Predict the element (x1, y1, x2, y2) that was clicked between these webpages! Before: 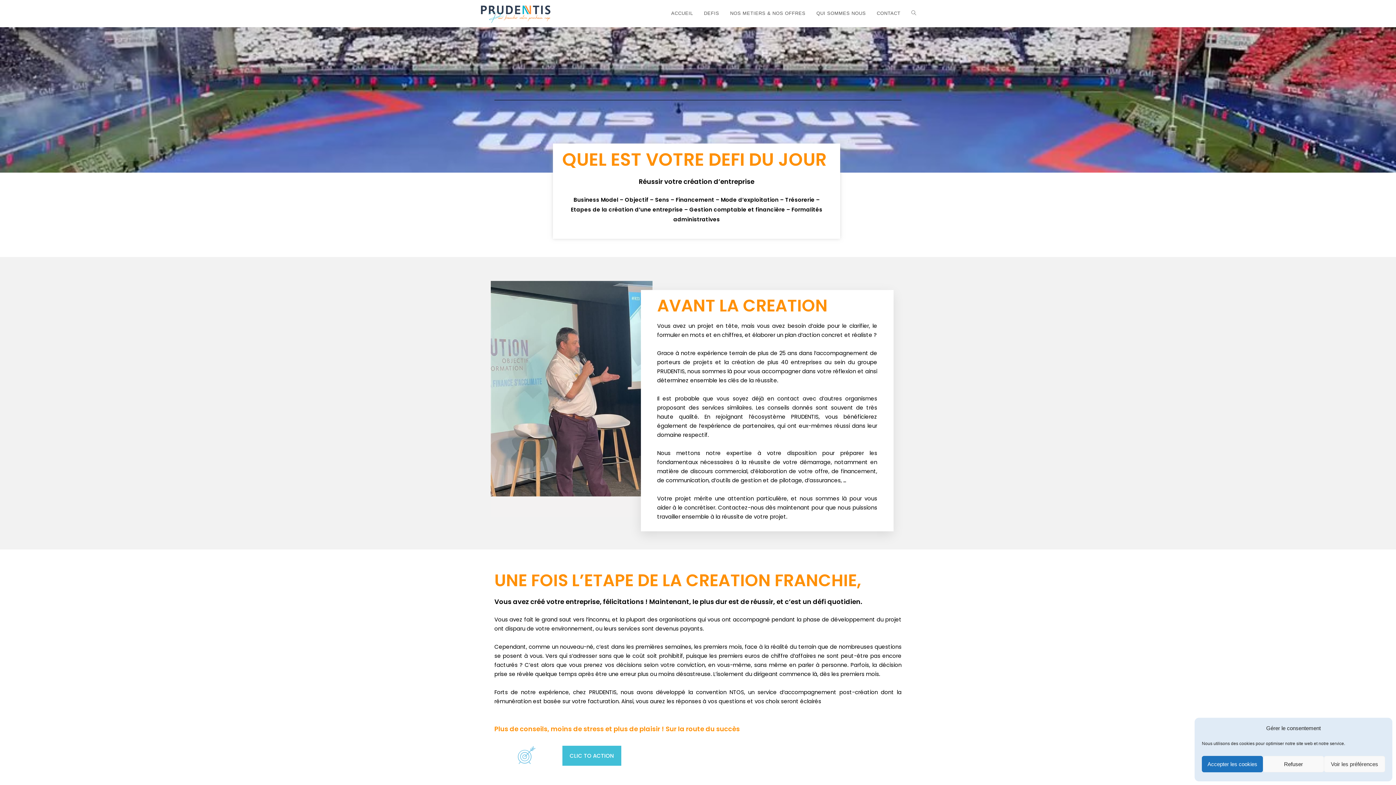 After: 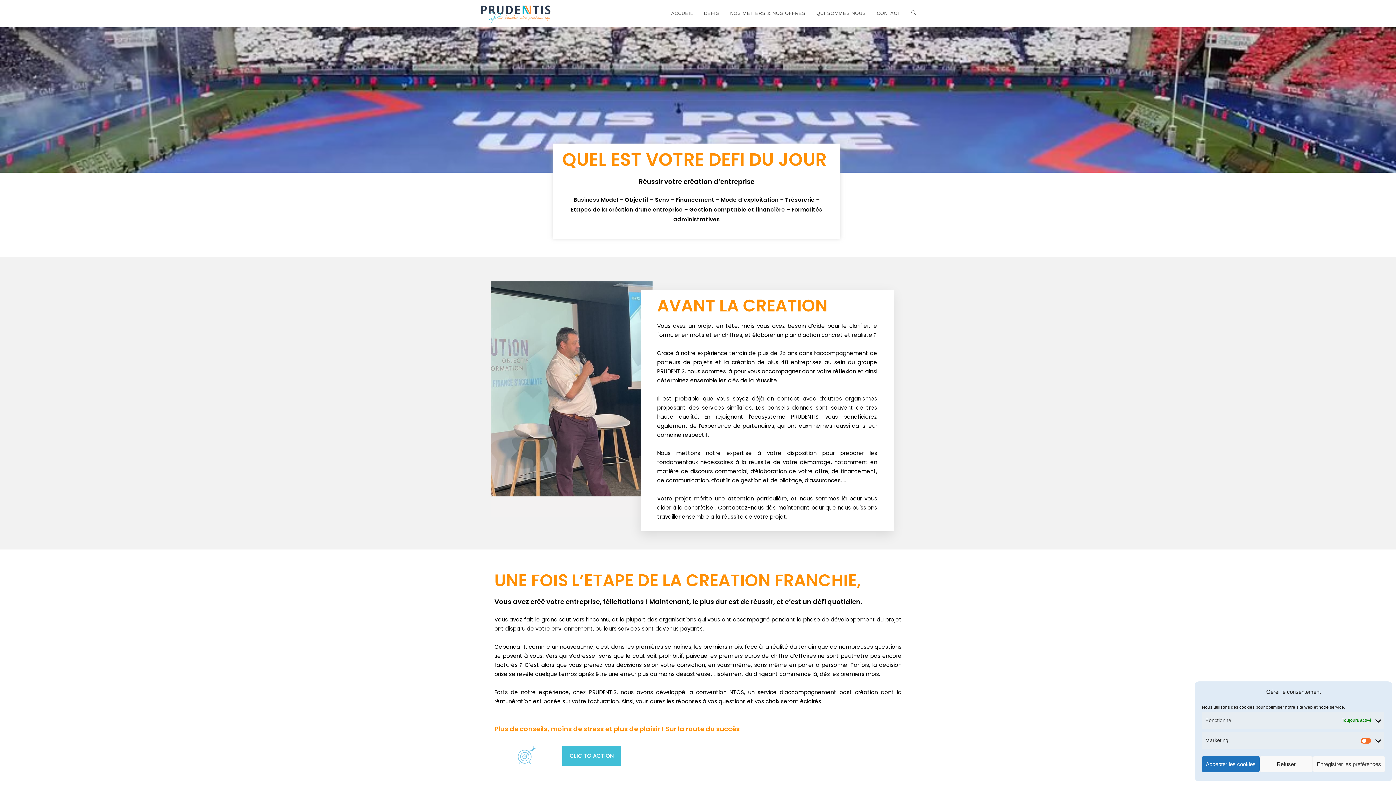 Action: label: Voir les préférences bbox: (1324, 756, 1385, 772)